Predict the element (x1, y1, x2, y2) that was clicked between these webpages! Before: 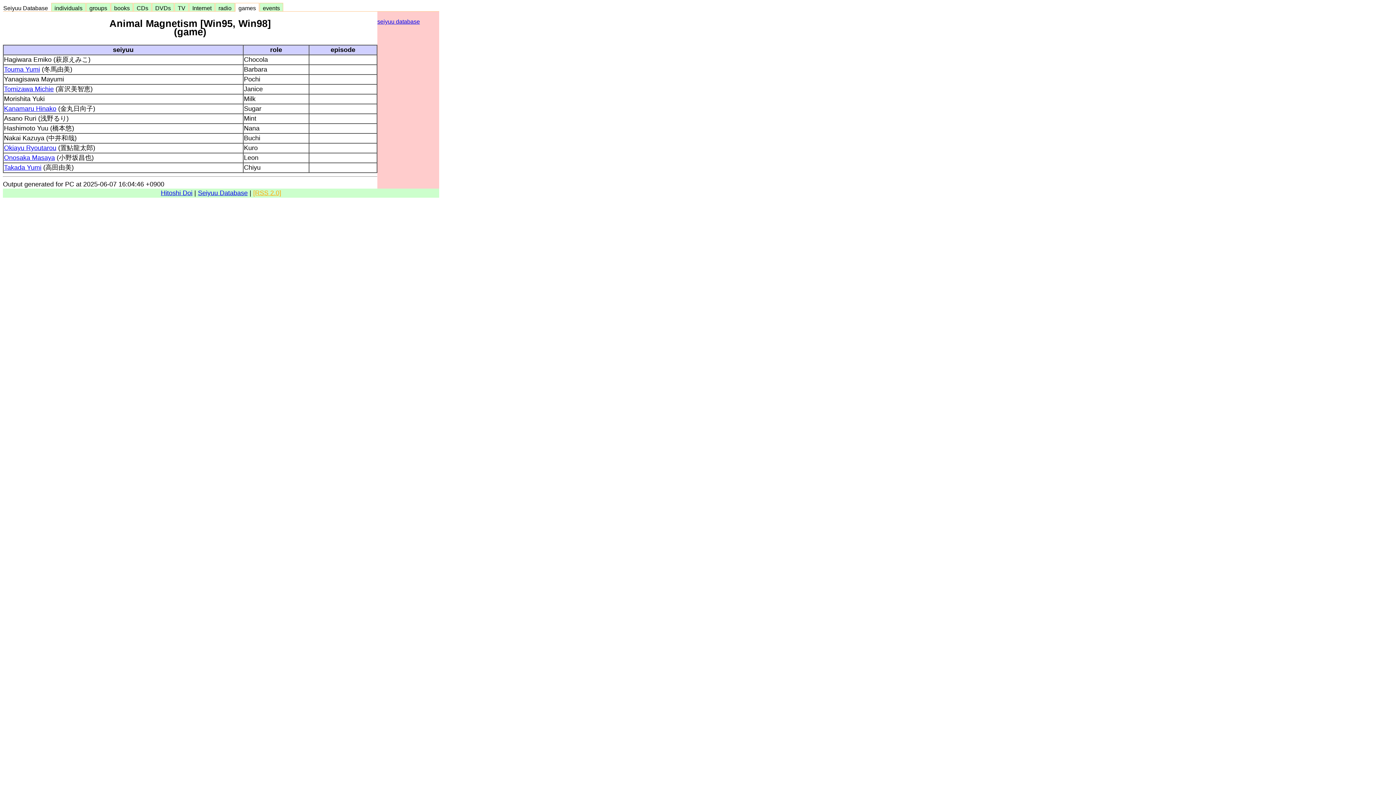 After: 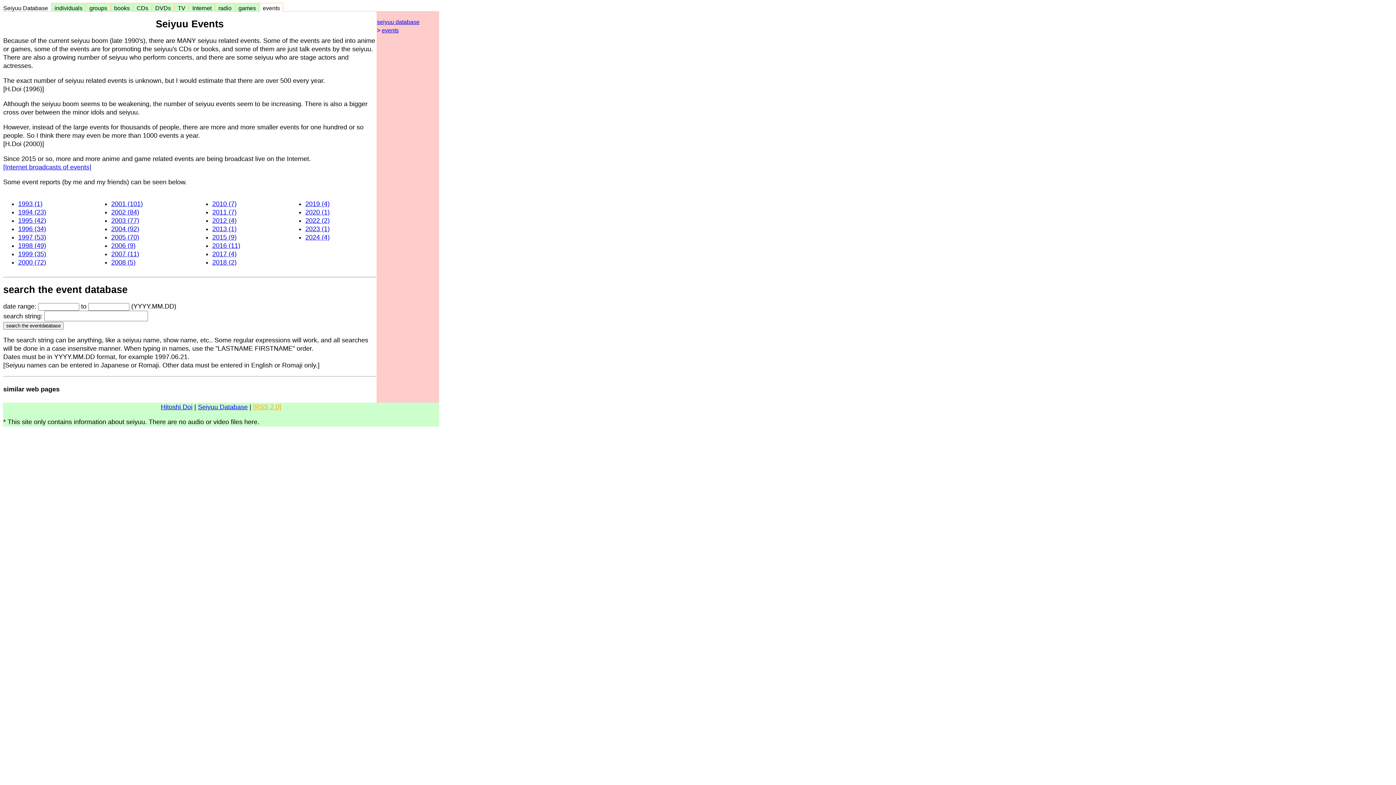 Action: bbox: (260, 4, 282, 12) label:   events  